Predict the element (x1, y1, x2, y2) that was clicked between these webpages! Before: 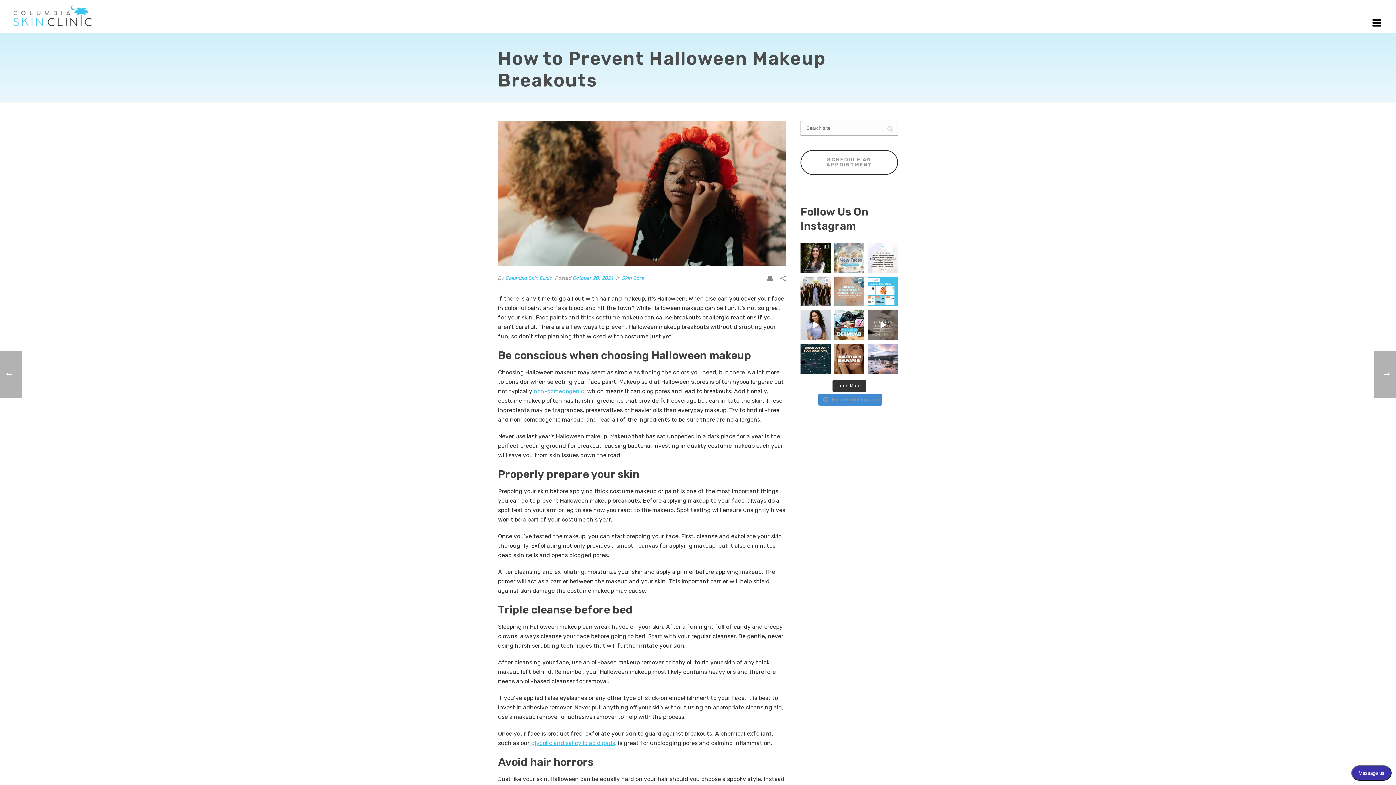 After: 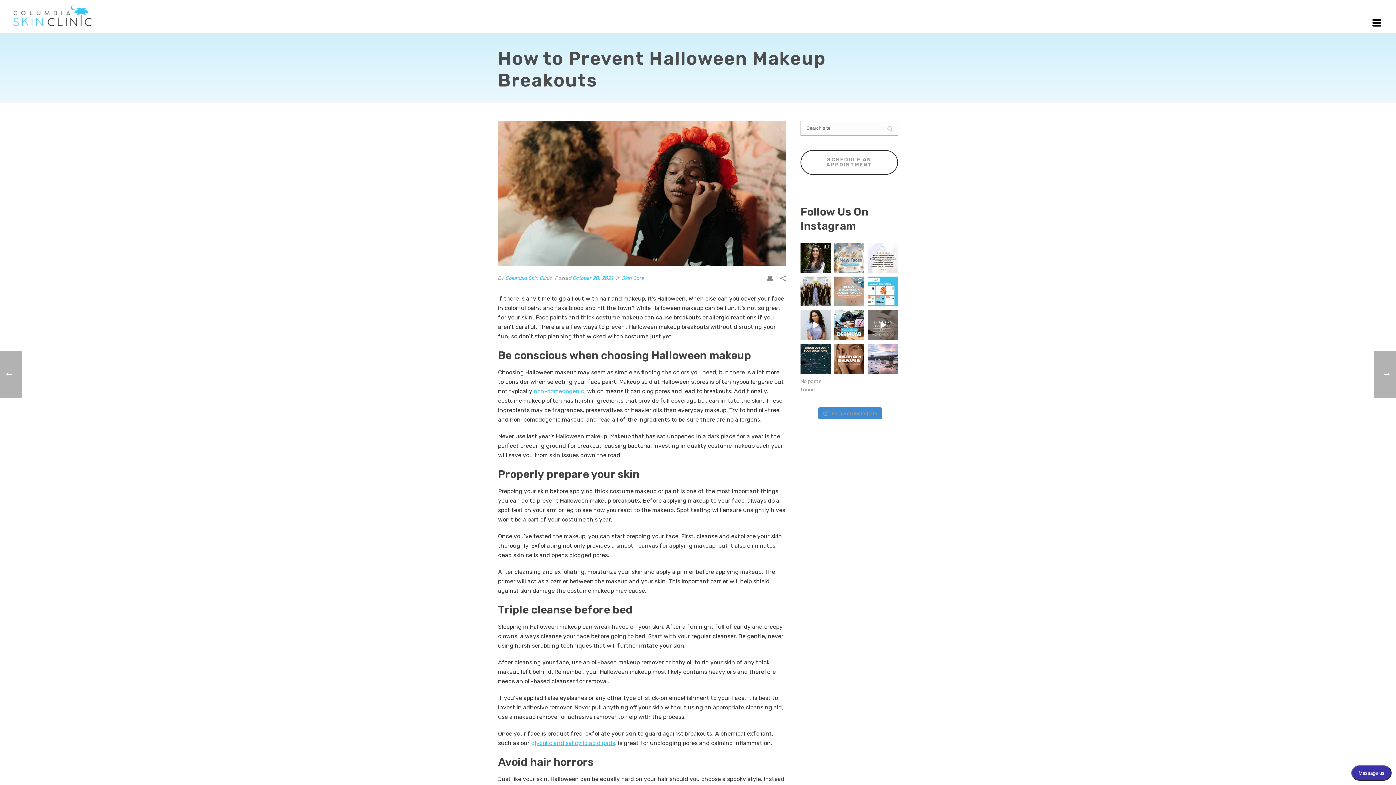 Action: bbox: (832, 380, 866, 392) label: Load More